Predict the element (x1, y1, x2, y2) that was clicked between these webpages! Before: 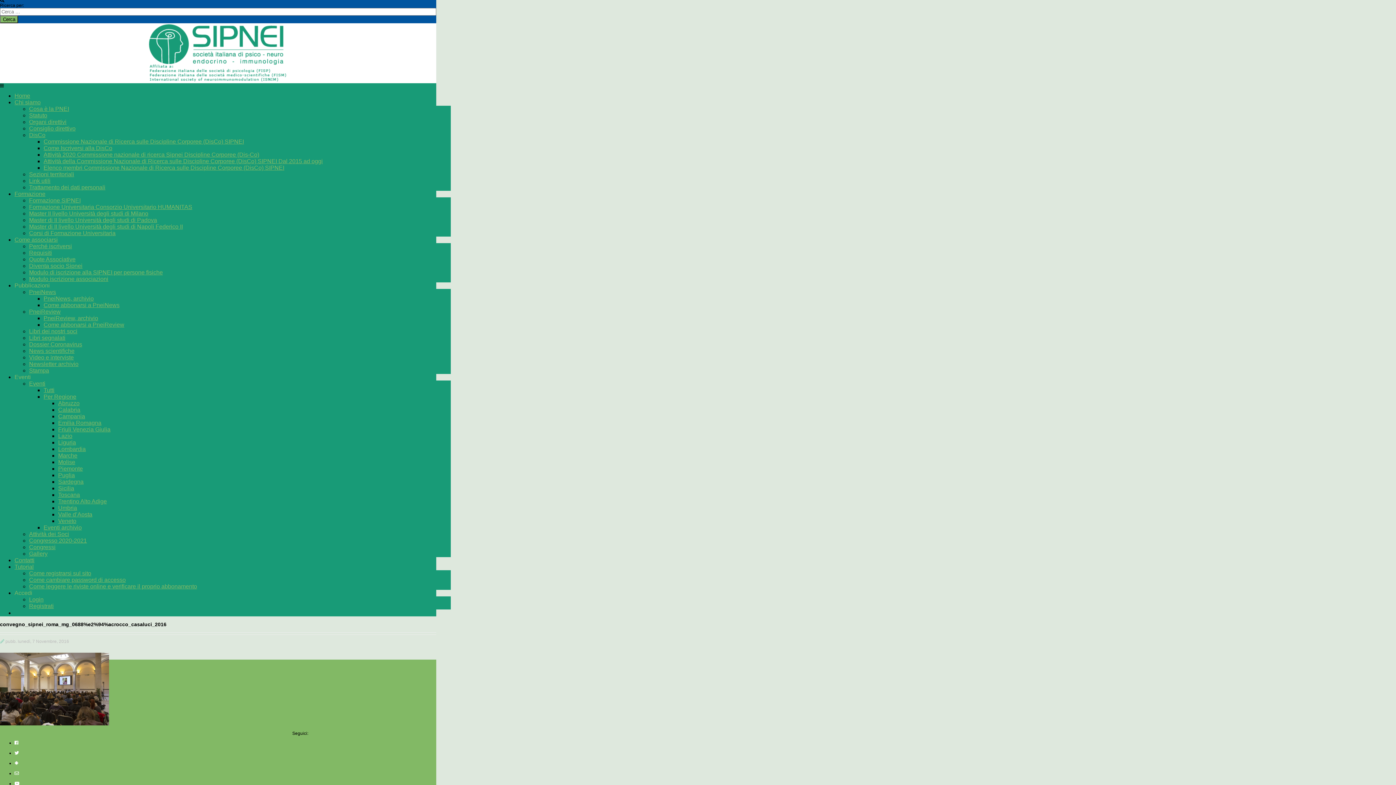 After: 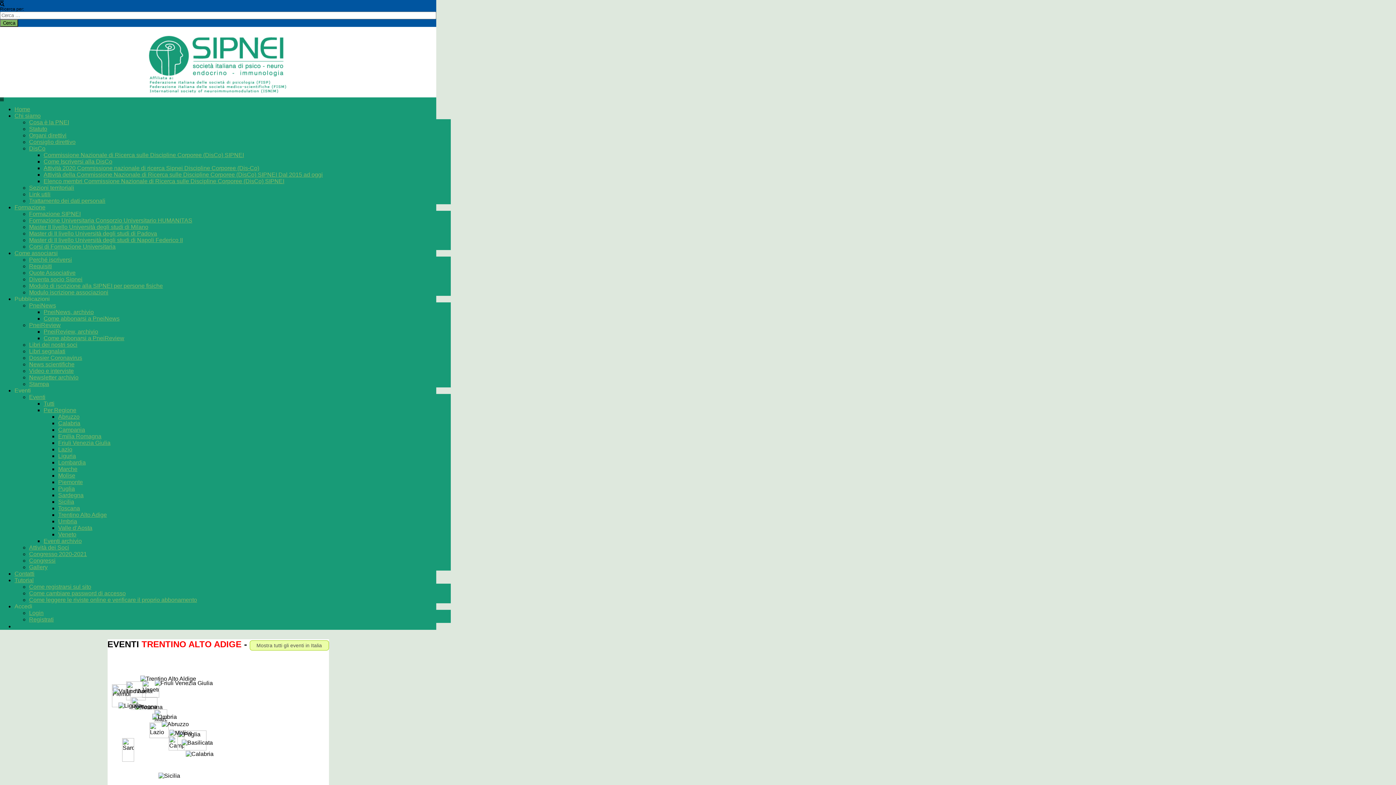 Action: label: Trentino Alto Adige bbox: (58, 498, 106, 504)